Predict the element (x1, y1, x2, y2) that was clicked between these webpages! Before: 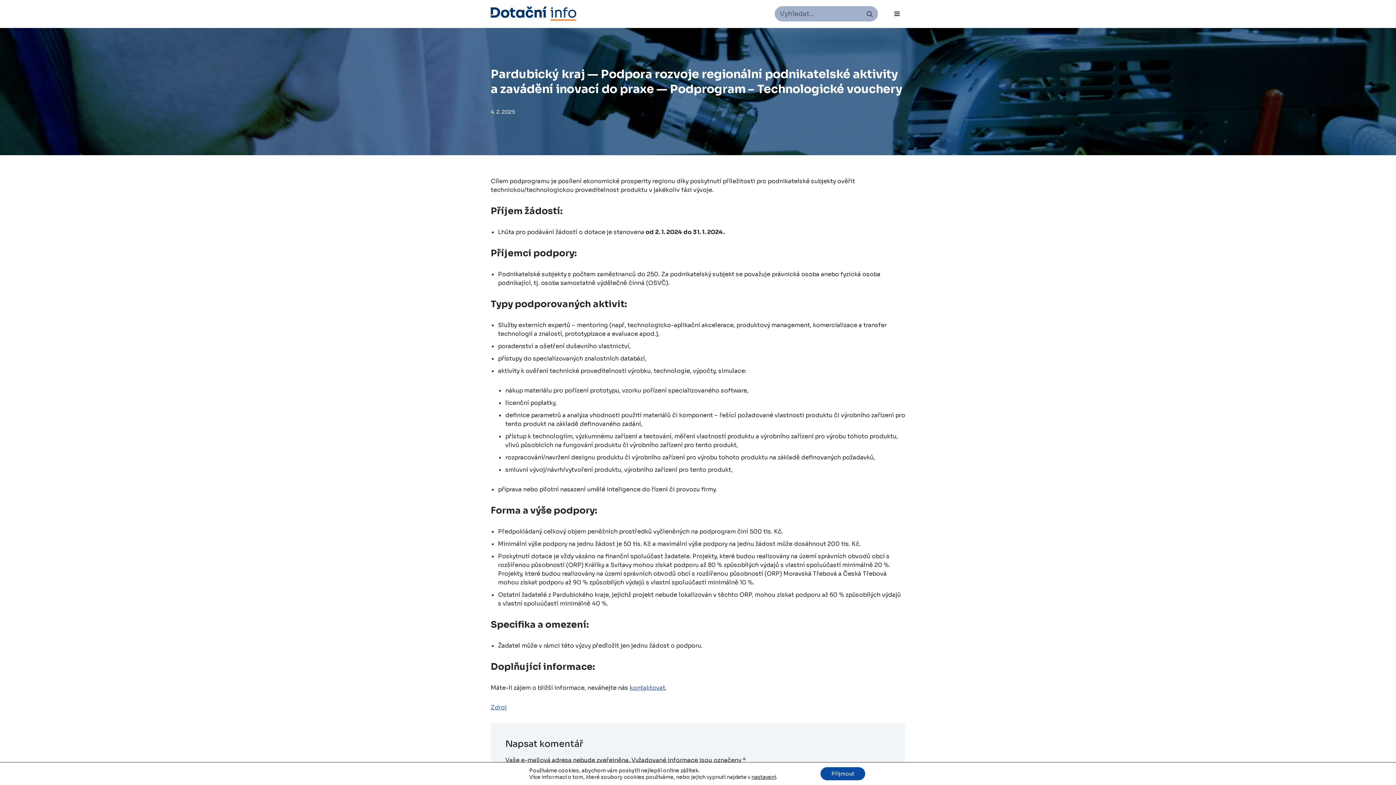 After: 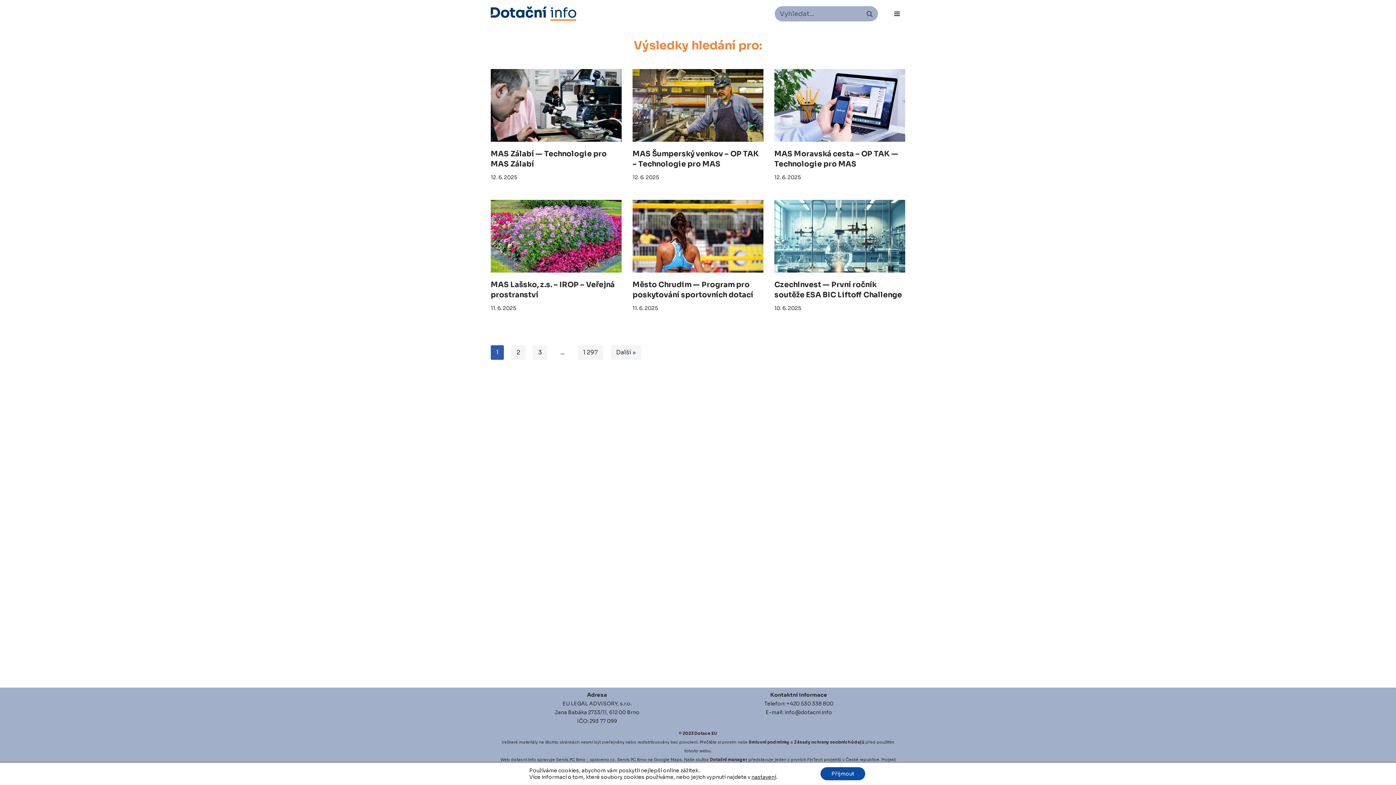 Action: bbox: (861, 6, 877, 20) label: Hledat